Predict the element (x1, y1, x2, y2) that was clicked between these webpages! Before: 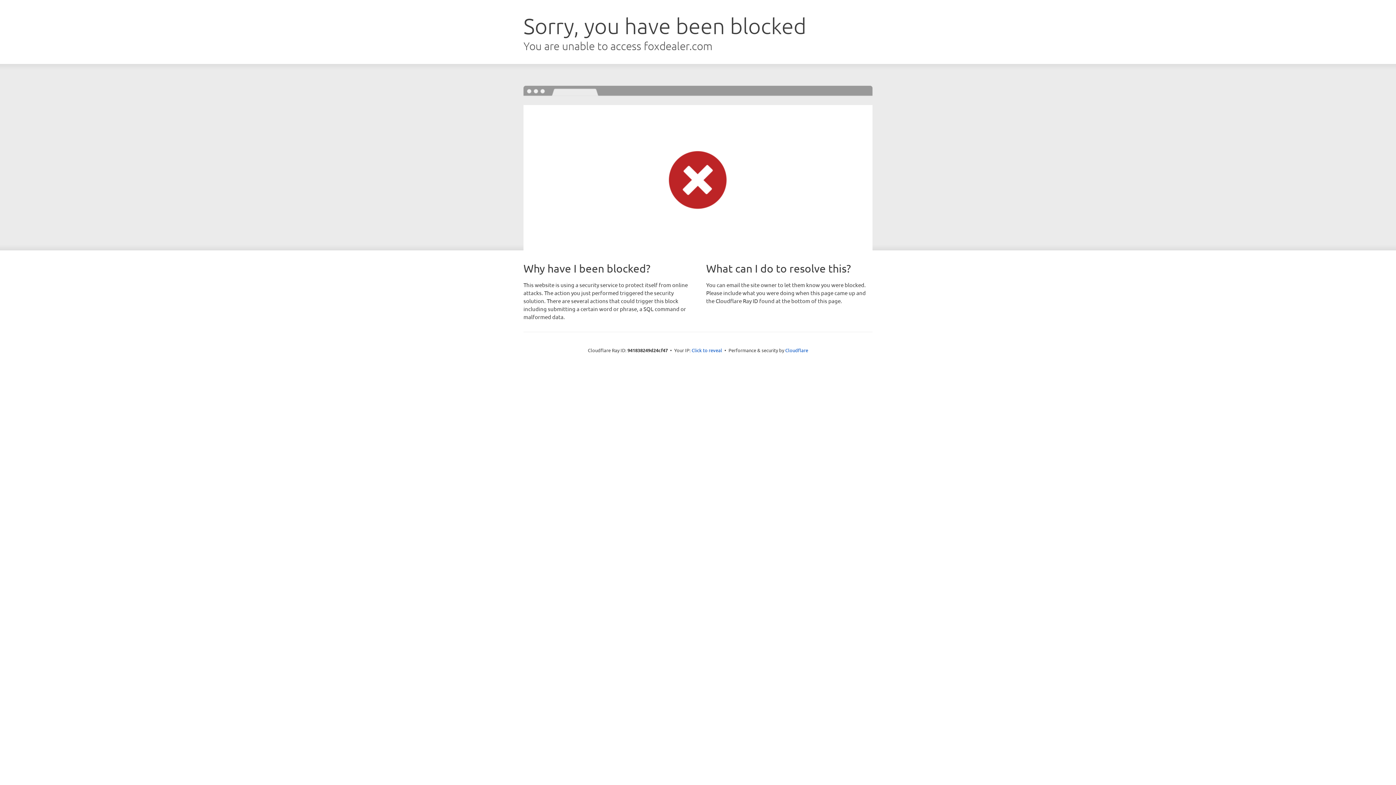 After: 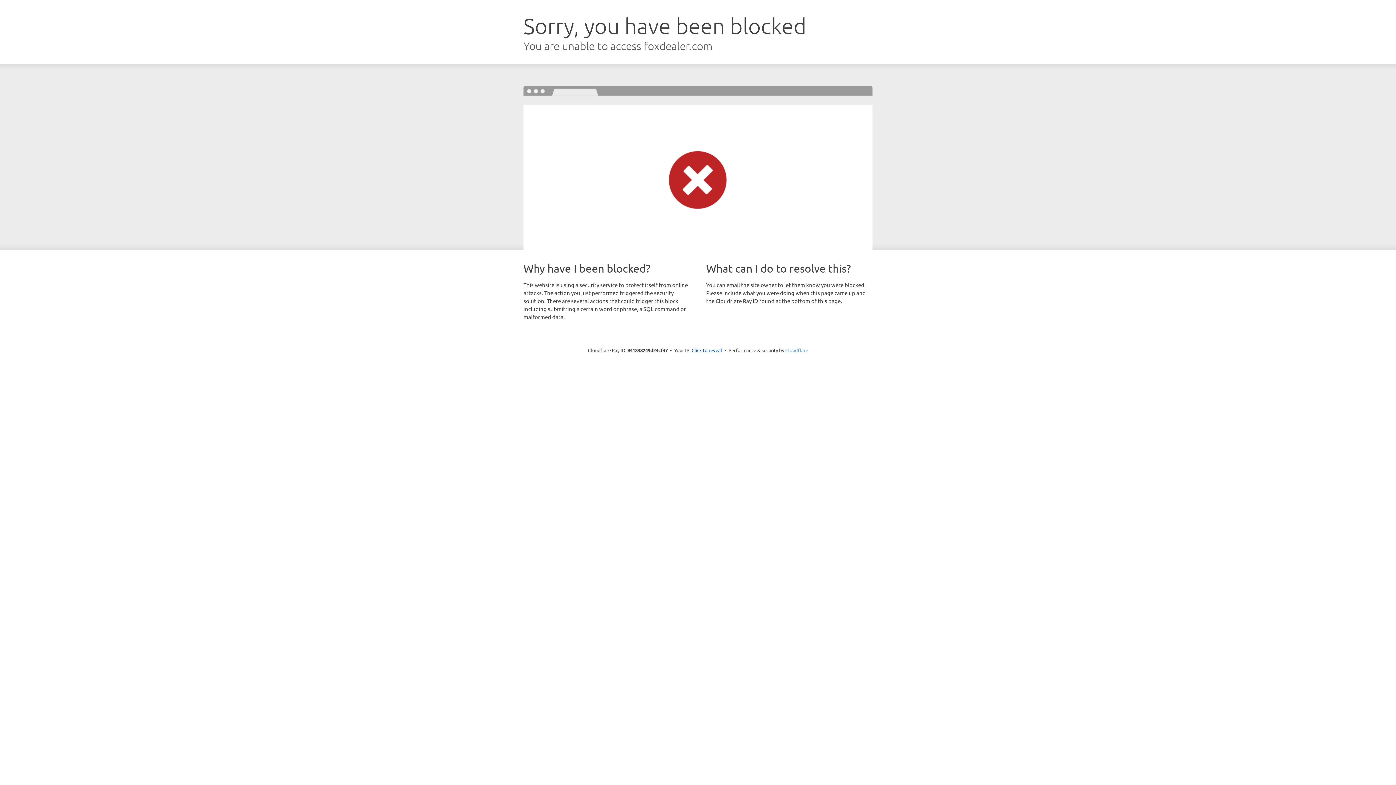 Action: bbox: (785, 347, 808, 353) label: Cloudflare